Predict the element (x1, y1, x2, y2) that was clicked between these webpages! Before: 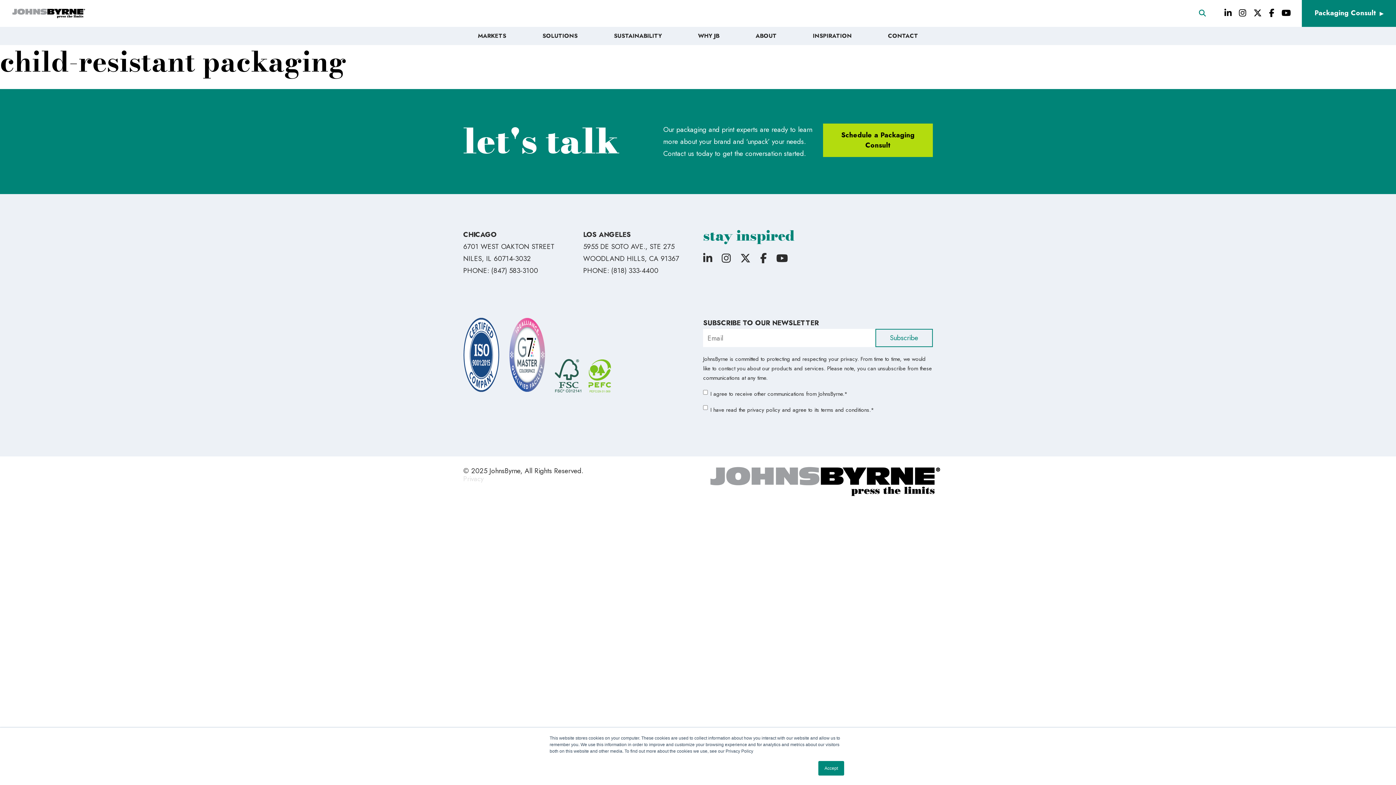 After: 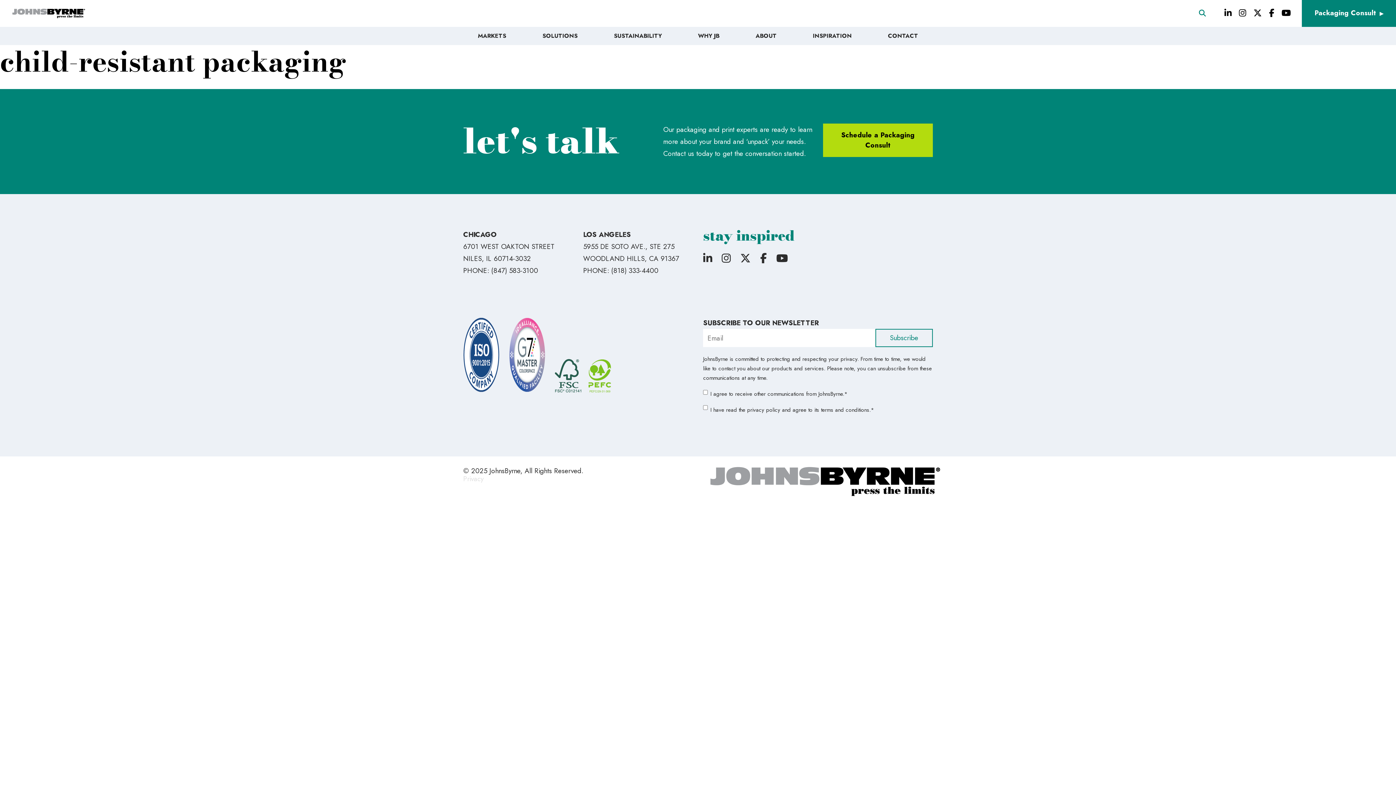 Action: bbox: (818, 761, 844, 776) label: Accept